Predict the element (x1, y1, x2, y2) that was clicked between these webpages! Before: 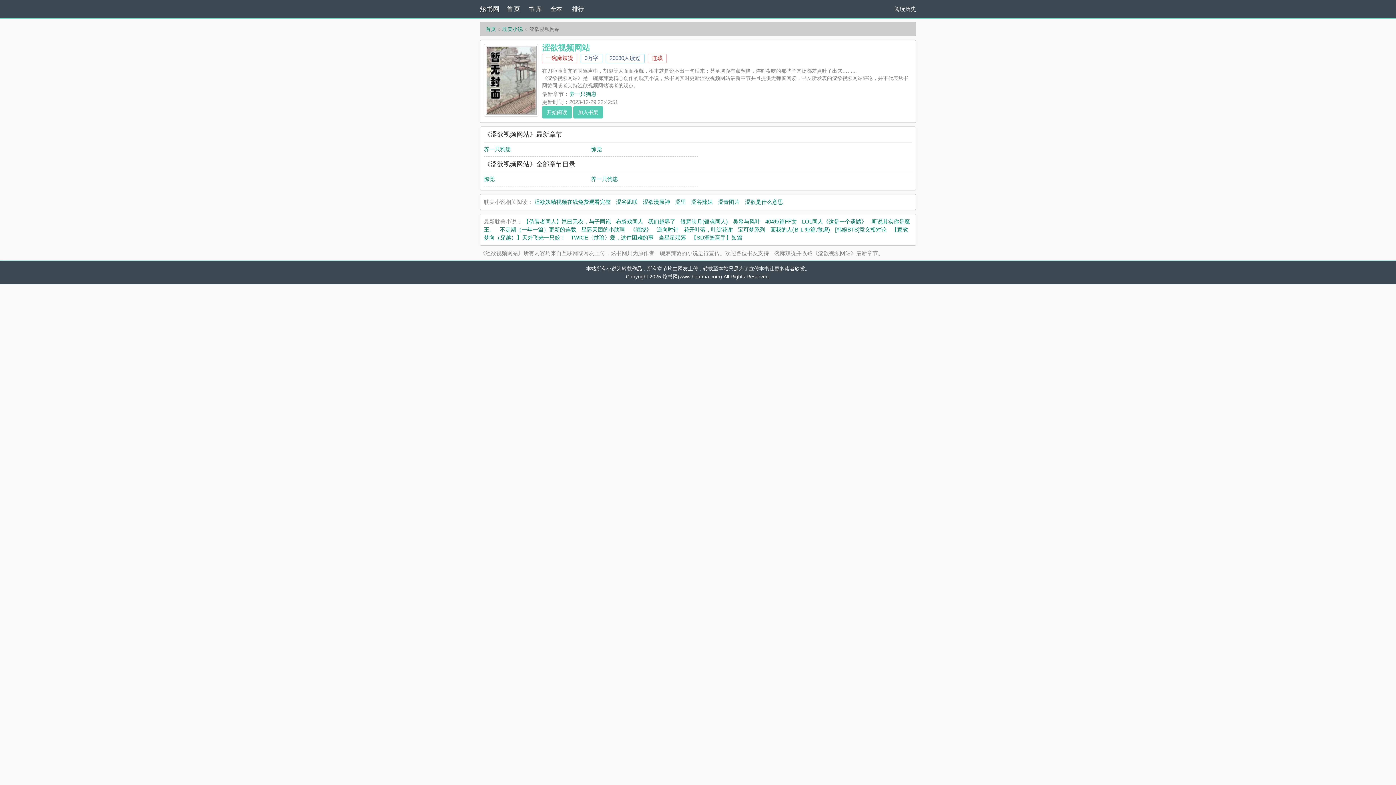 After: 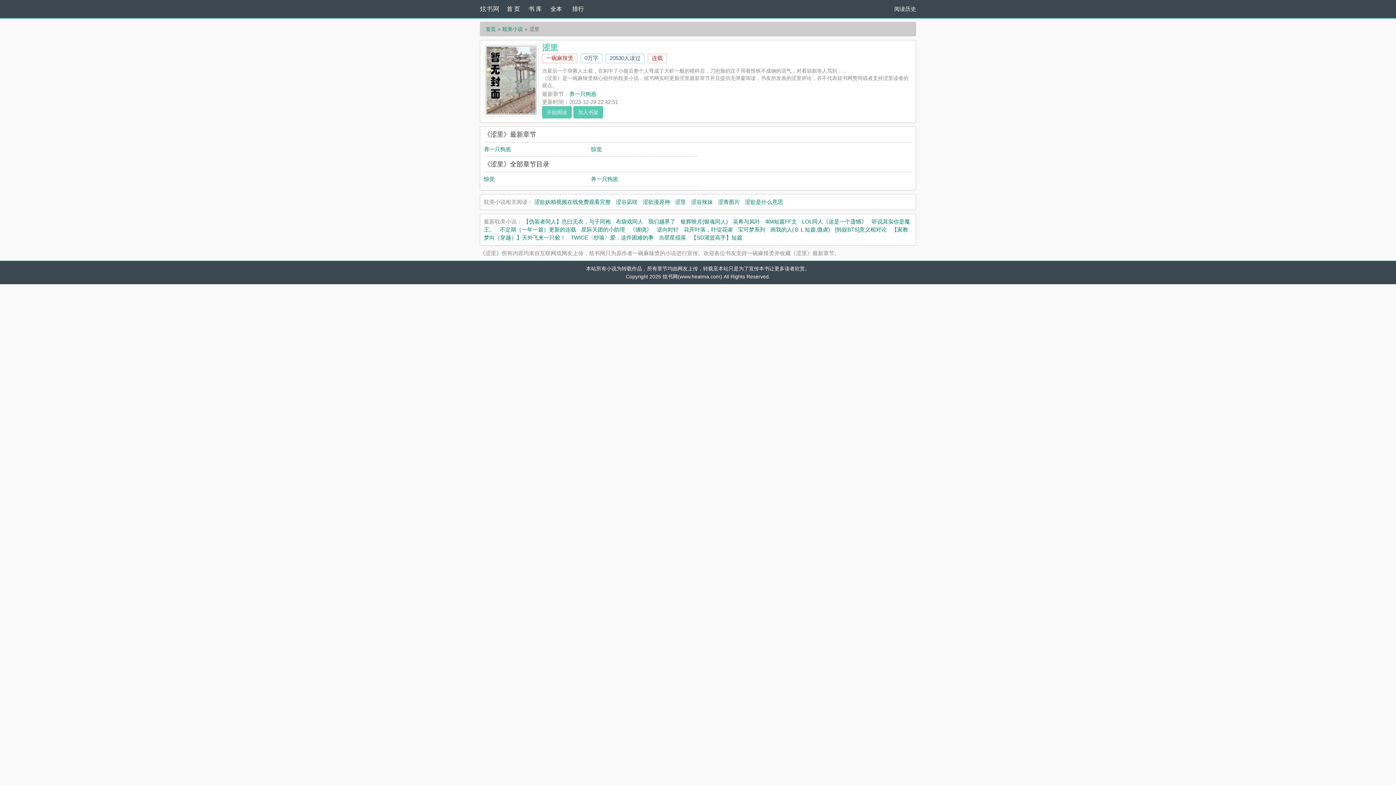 Action: bbox: (675, 198, 686, 205) label: 涩里